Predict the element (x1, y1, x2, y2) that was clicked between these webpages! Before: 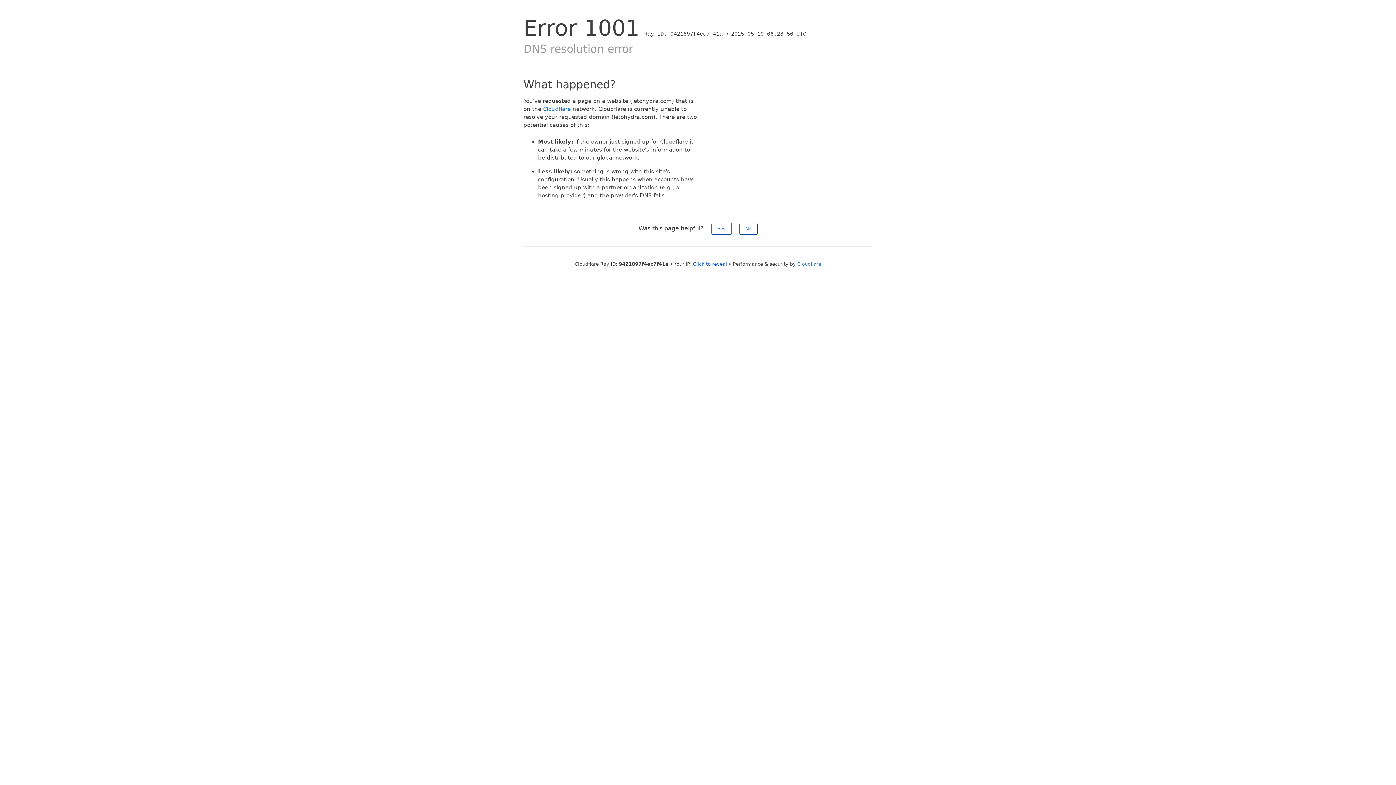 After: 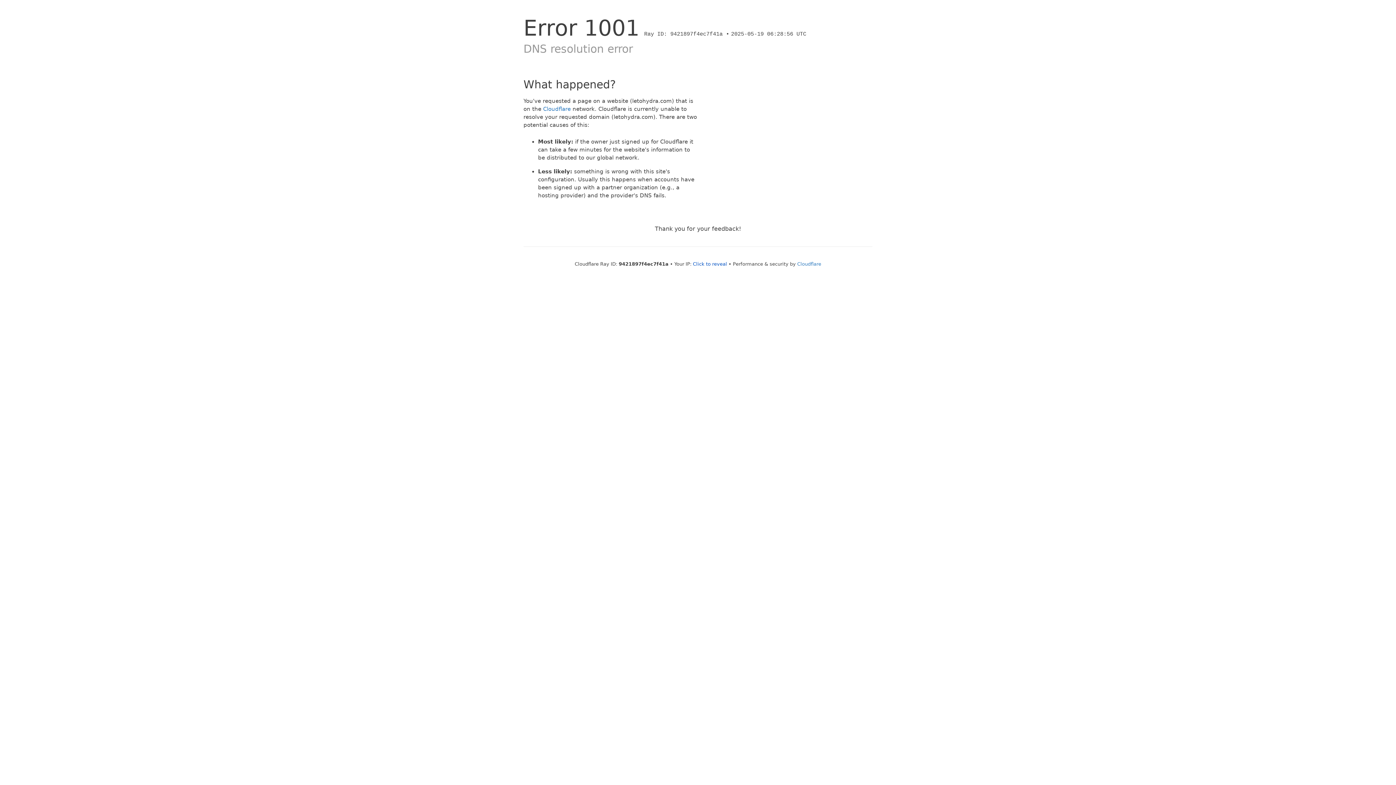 Action: label: Yes bbox: (711, 222, 731, 234)